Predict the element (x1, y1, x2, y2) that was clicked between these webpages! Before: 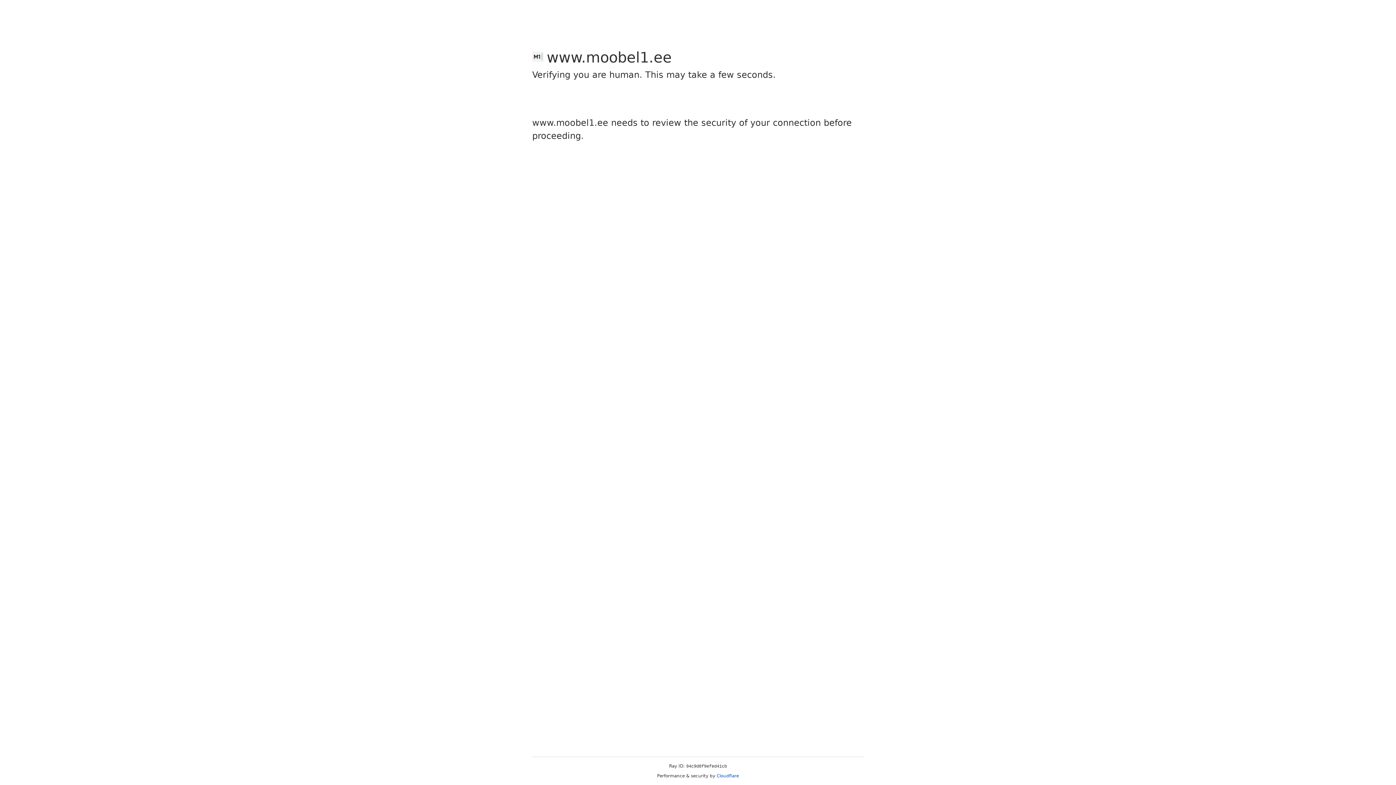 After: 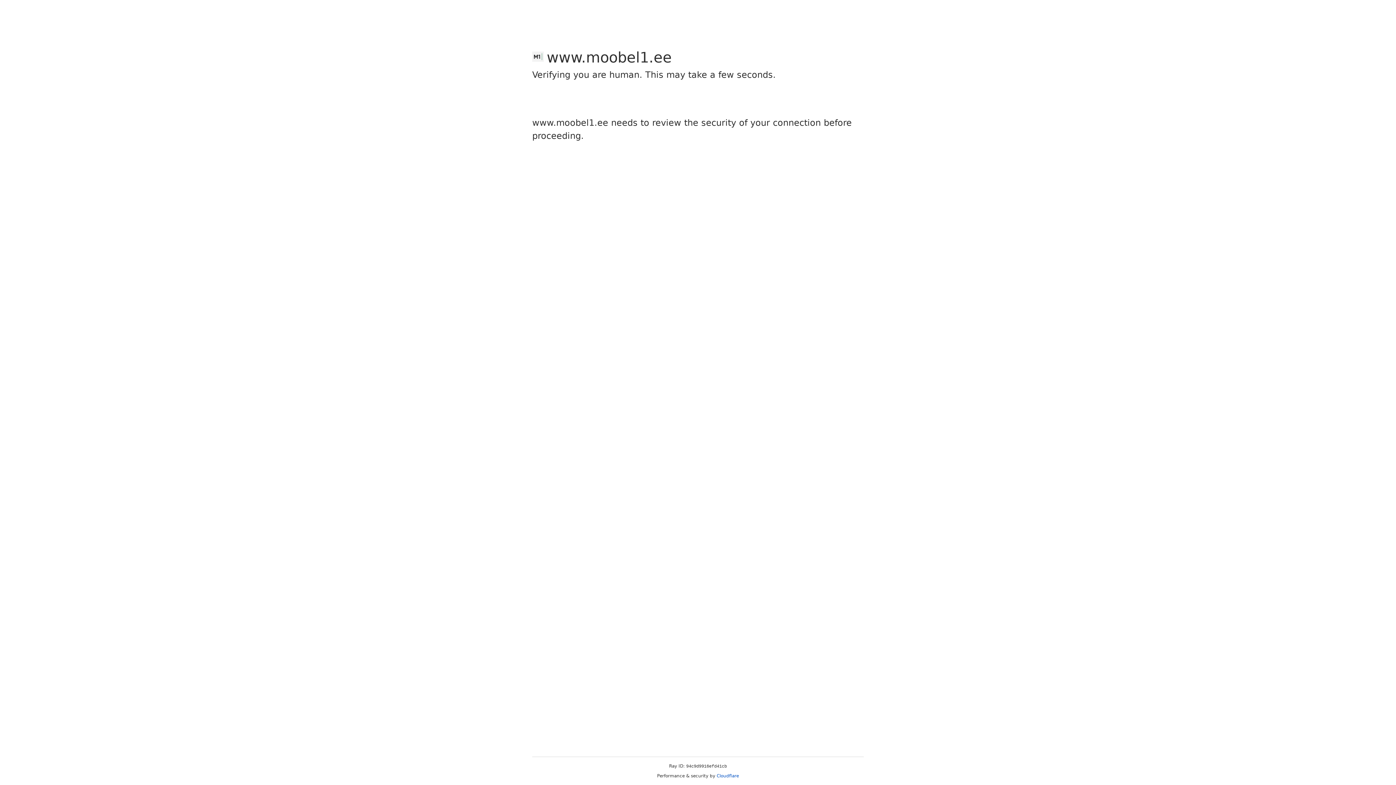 Action: label: Cloudflare bbox: (716, 773, 739, 778)